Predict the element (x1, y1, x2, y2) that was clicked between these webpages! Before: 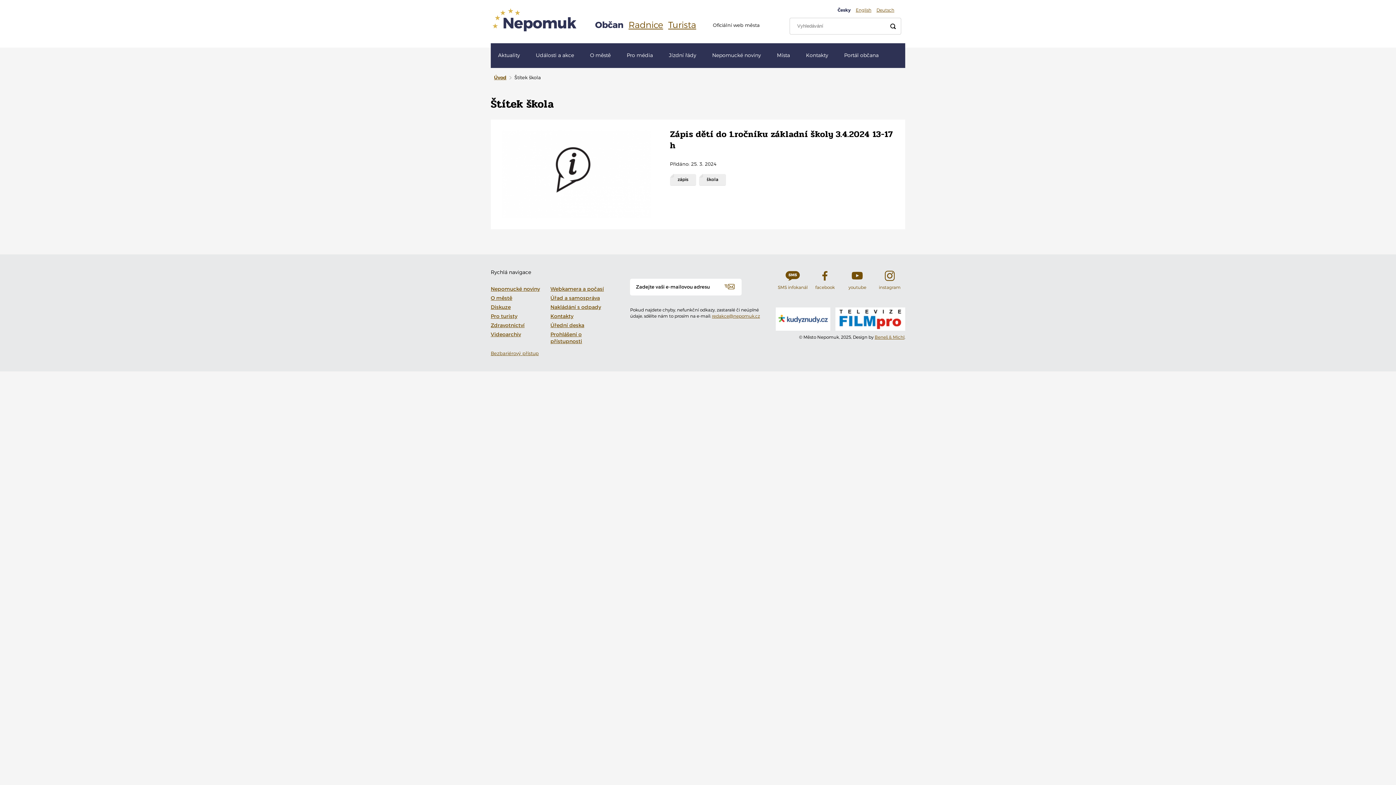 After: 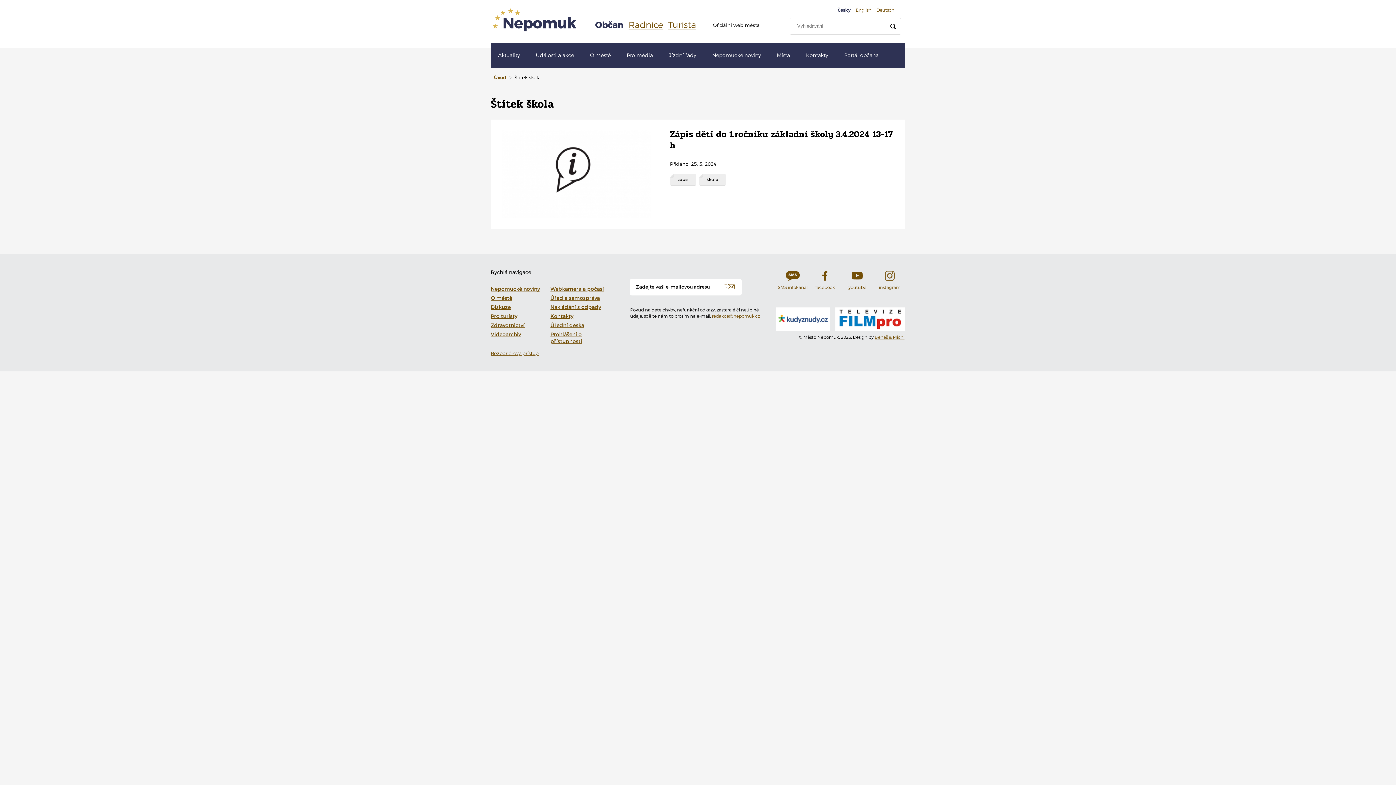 Action: bbox: (874, 270, 905, 290) label: instagram